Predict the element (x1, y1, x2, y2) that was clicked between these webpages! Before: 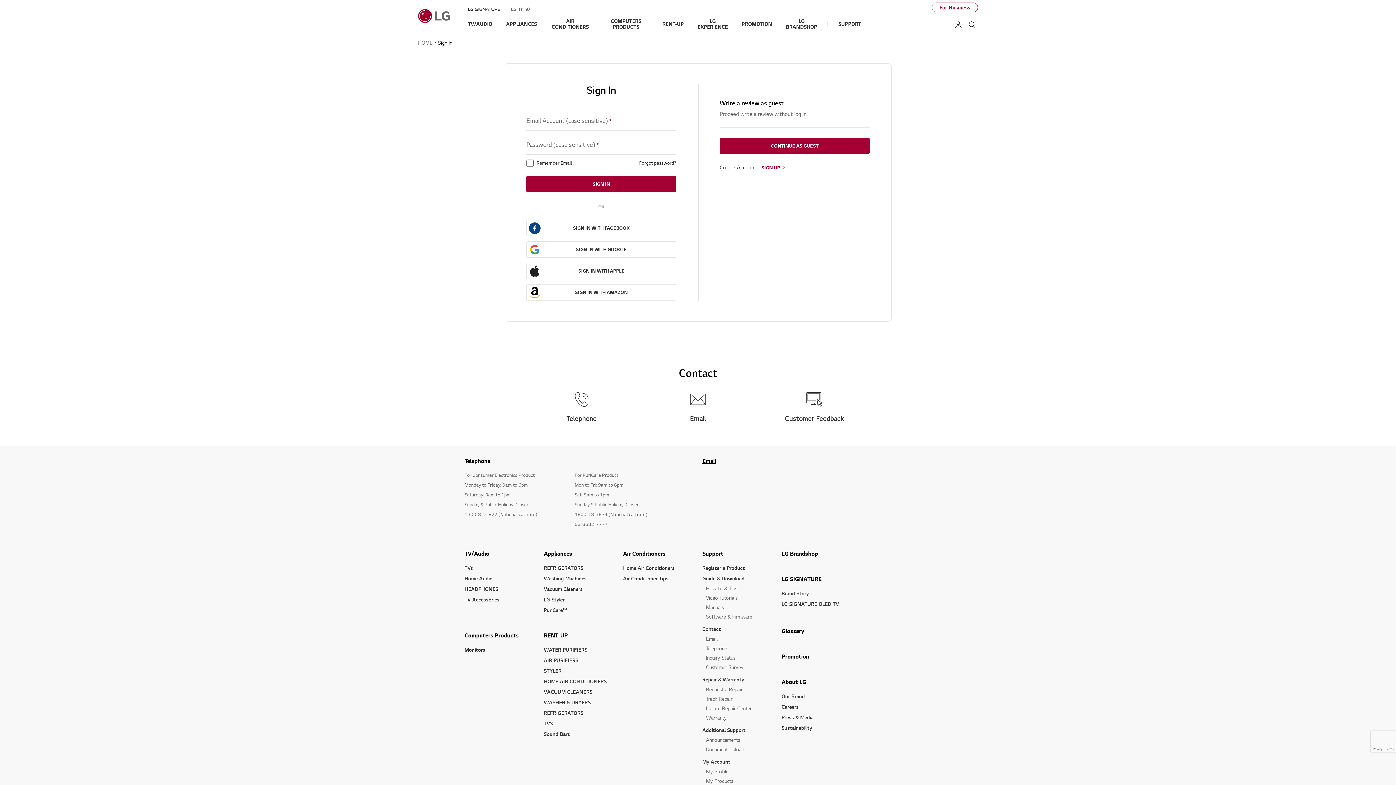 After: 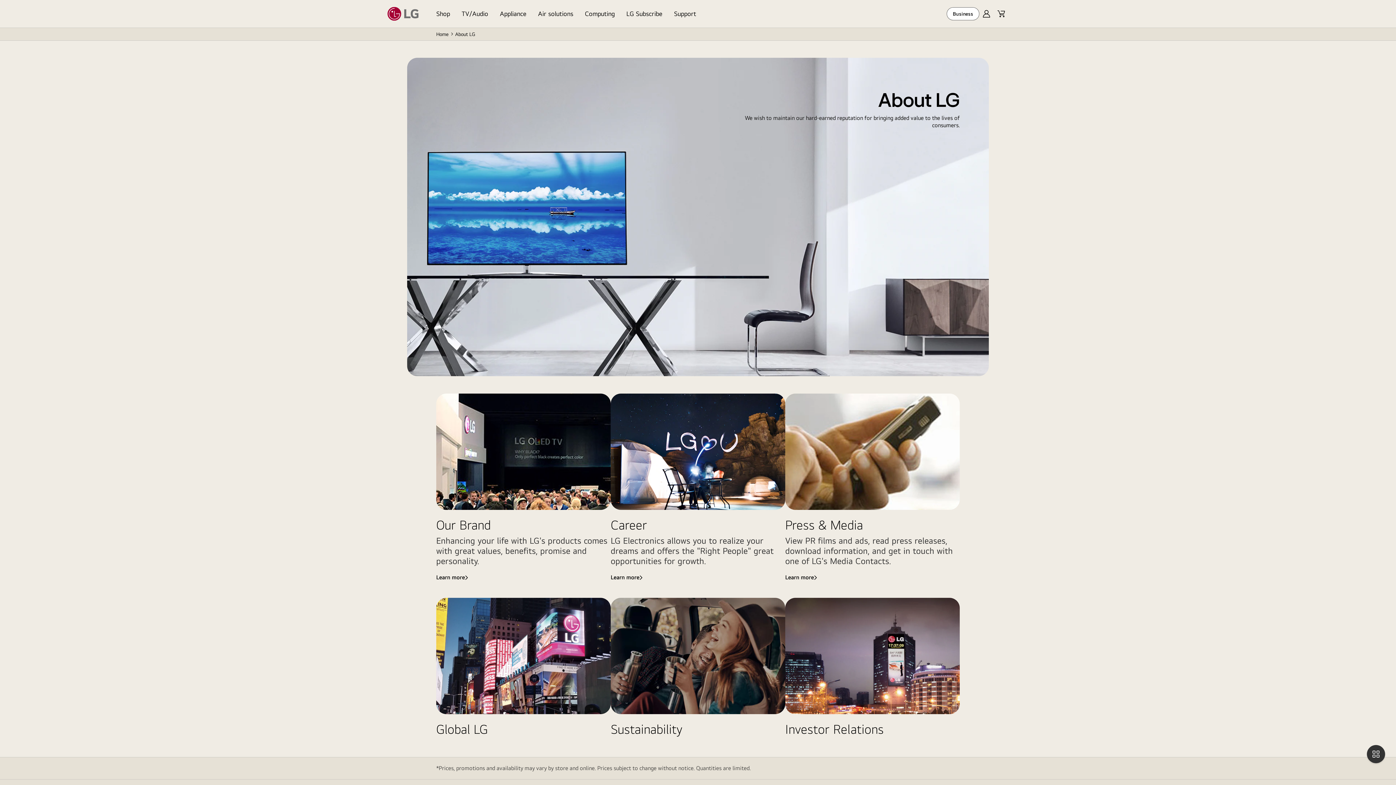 Action: label: About LG bbox: (781, 678, 806, 685)